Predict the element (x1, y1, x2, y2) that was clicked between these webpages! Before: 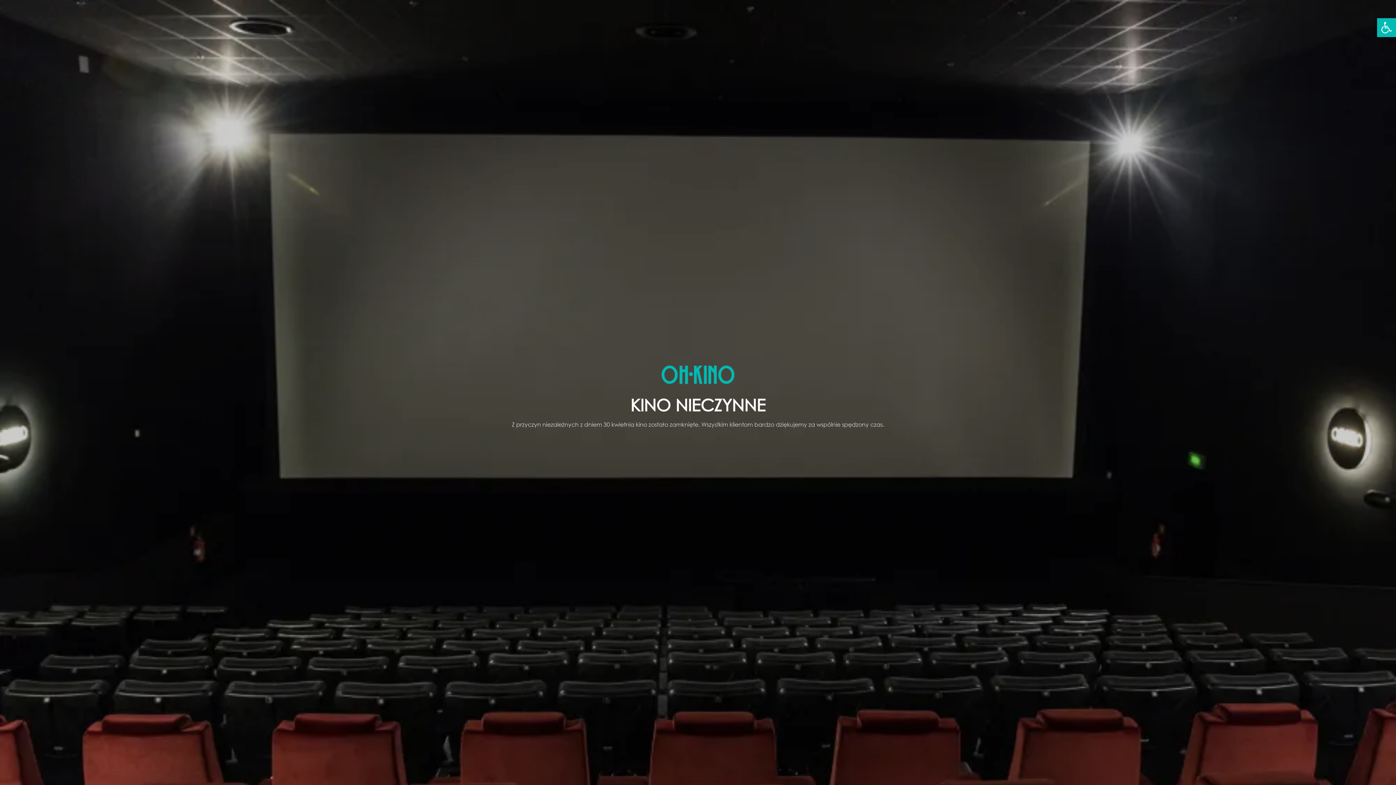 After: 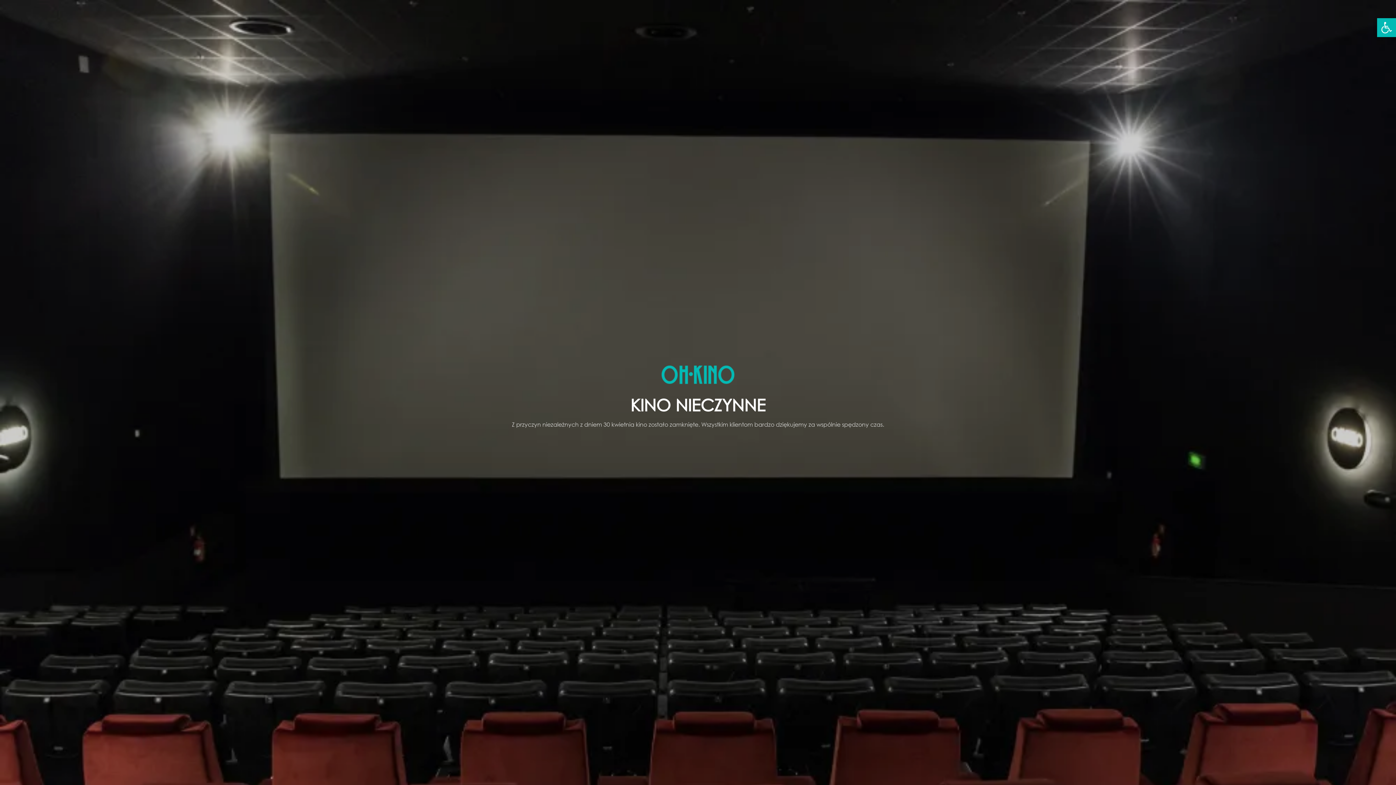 Action: label: Open toolbar bbox: (1377, 18, 1396, 37)